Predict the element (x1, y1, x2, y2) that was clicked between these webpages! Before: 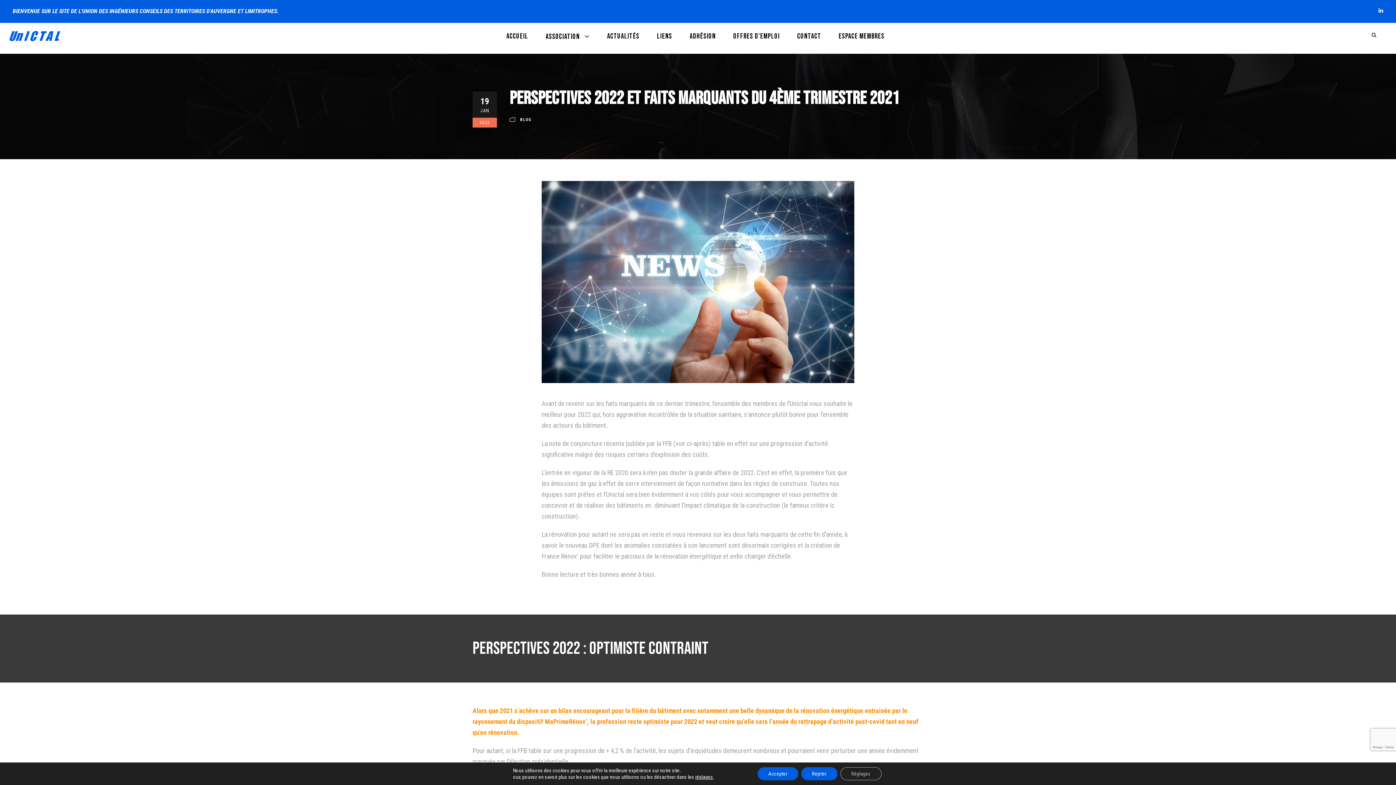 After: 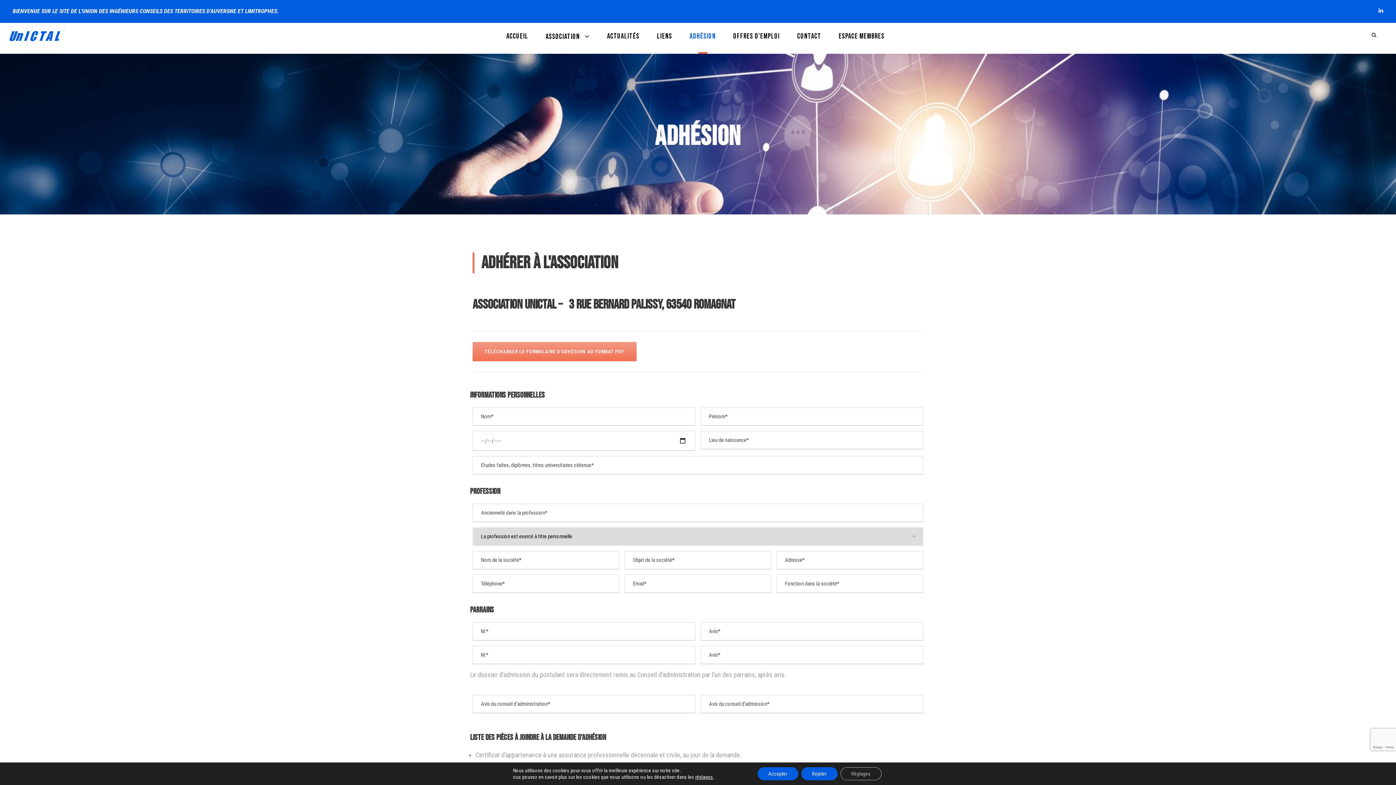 Action: label: ADHÉSION bbox: (689, 30, 716, 53)